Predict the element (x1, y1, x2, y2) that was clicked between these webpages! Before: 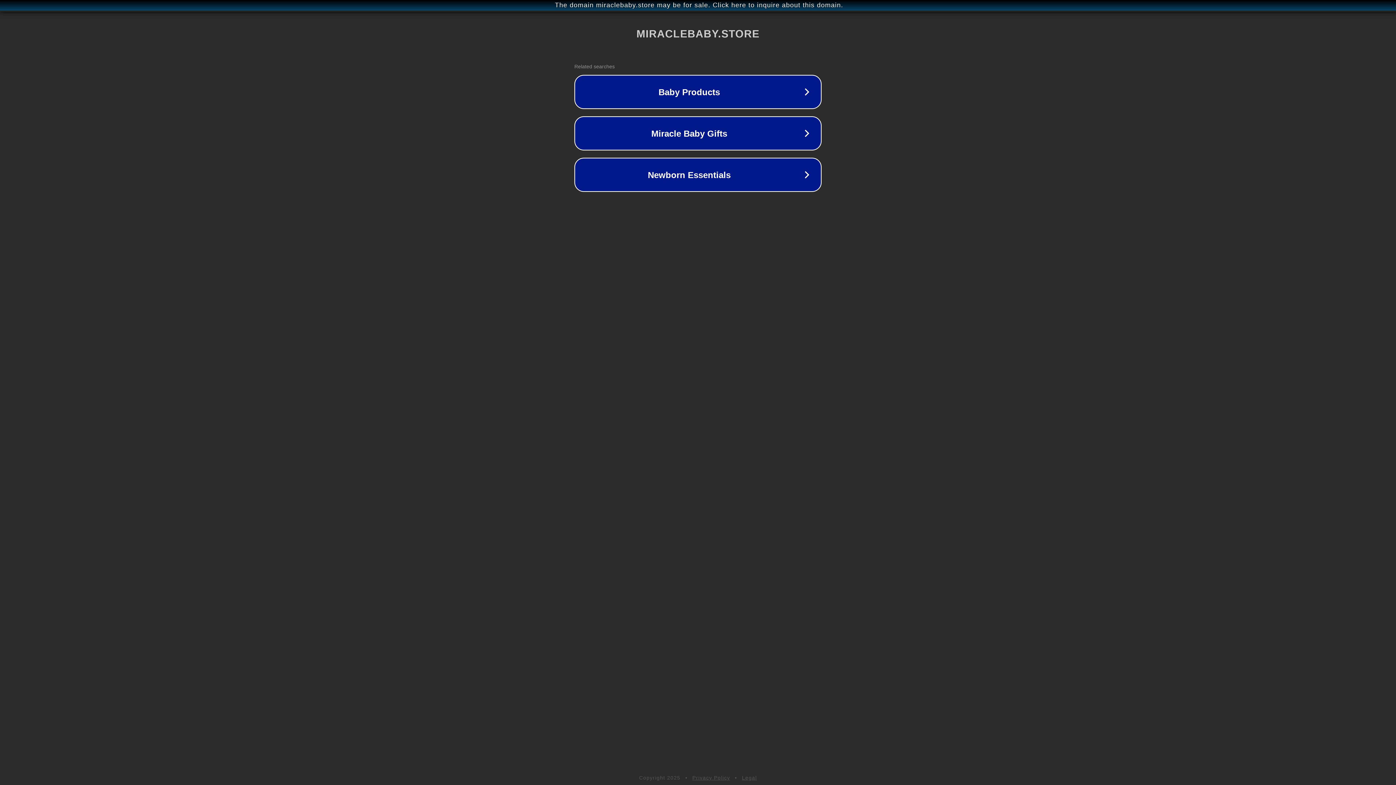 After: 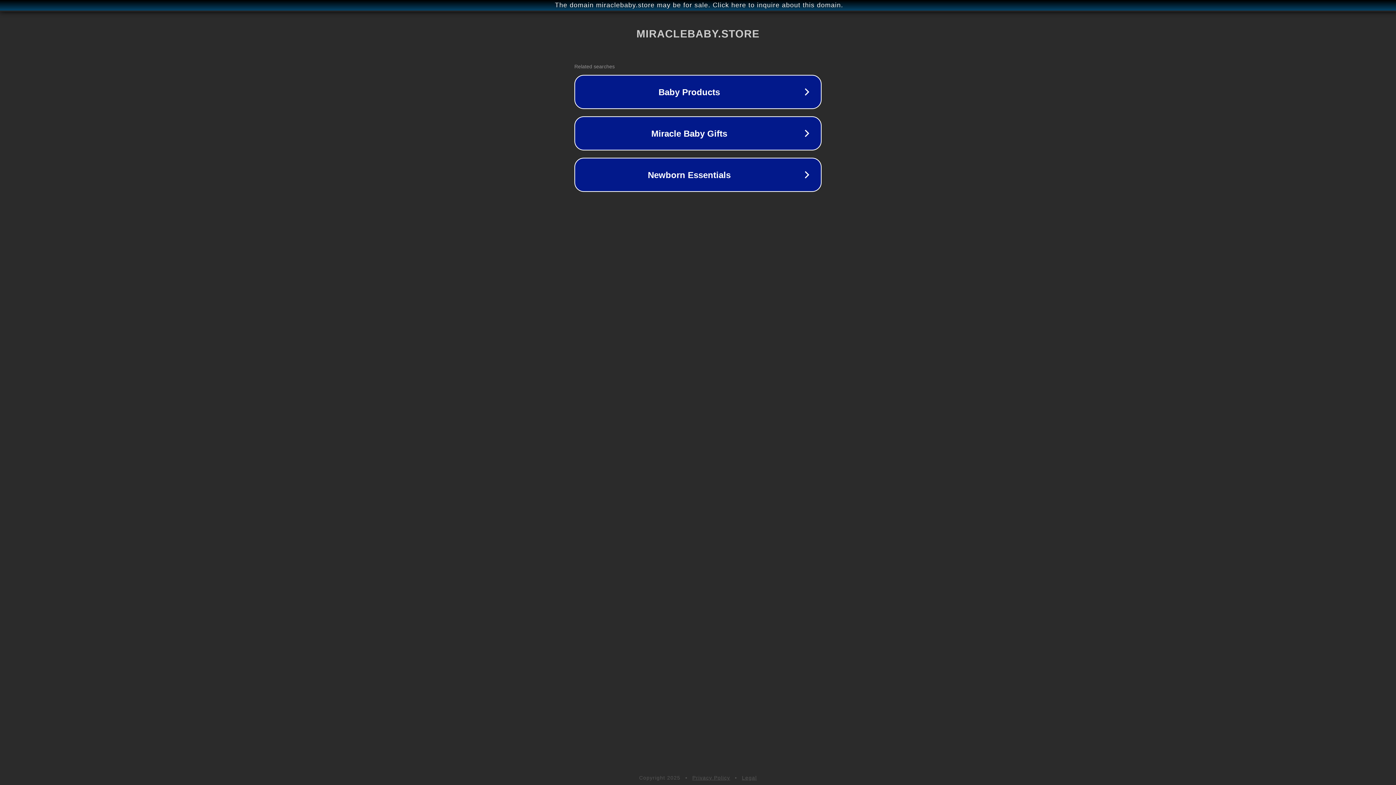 Action: bbox: (742, 775, 757, 781) label: Legal